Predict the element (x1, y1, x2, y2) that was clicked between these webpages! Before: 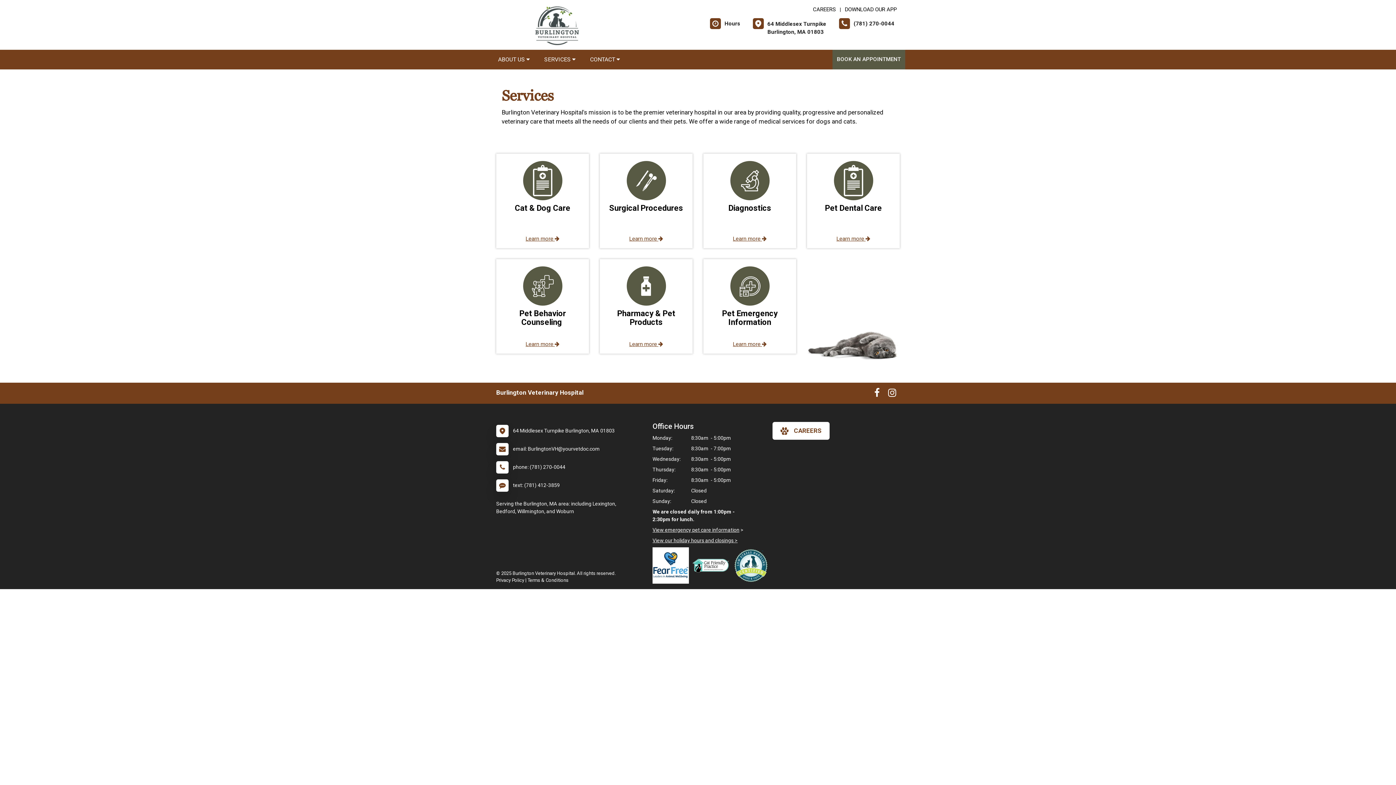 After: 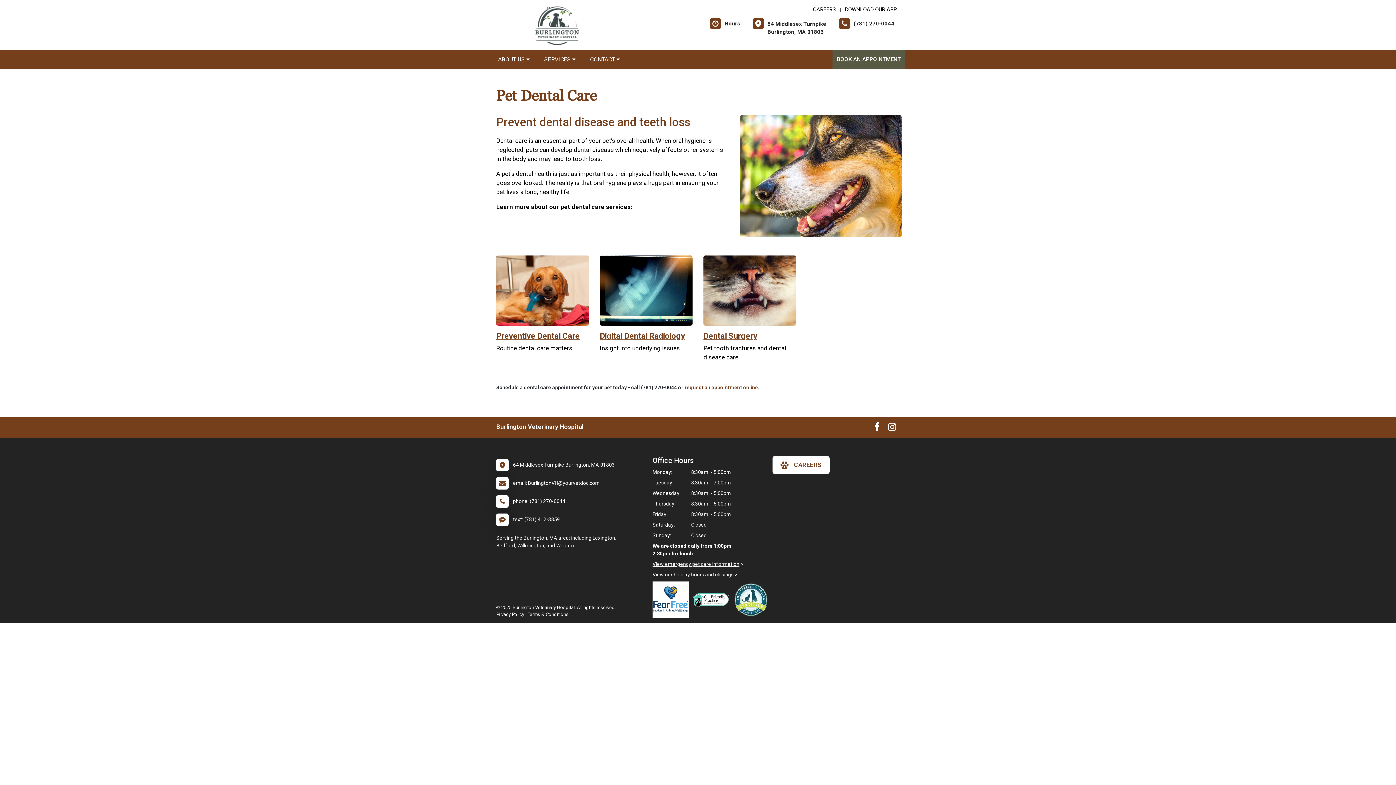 Action: label: Pet Dental Care
Learn more  bbox: (807, 153, 900, 248)